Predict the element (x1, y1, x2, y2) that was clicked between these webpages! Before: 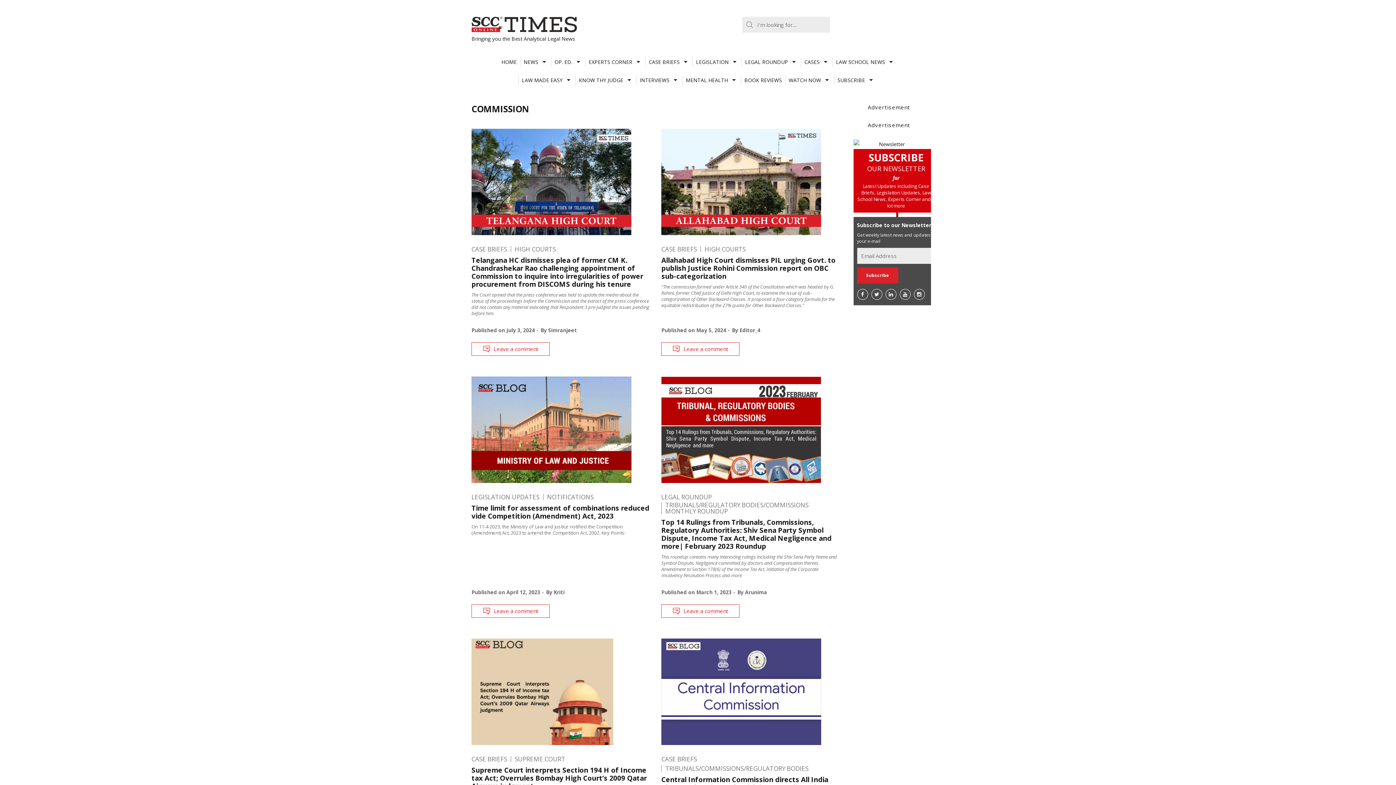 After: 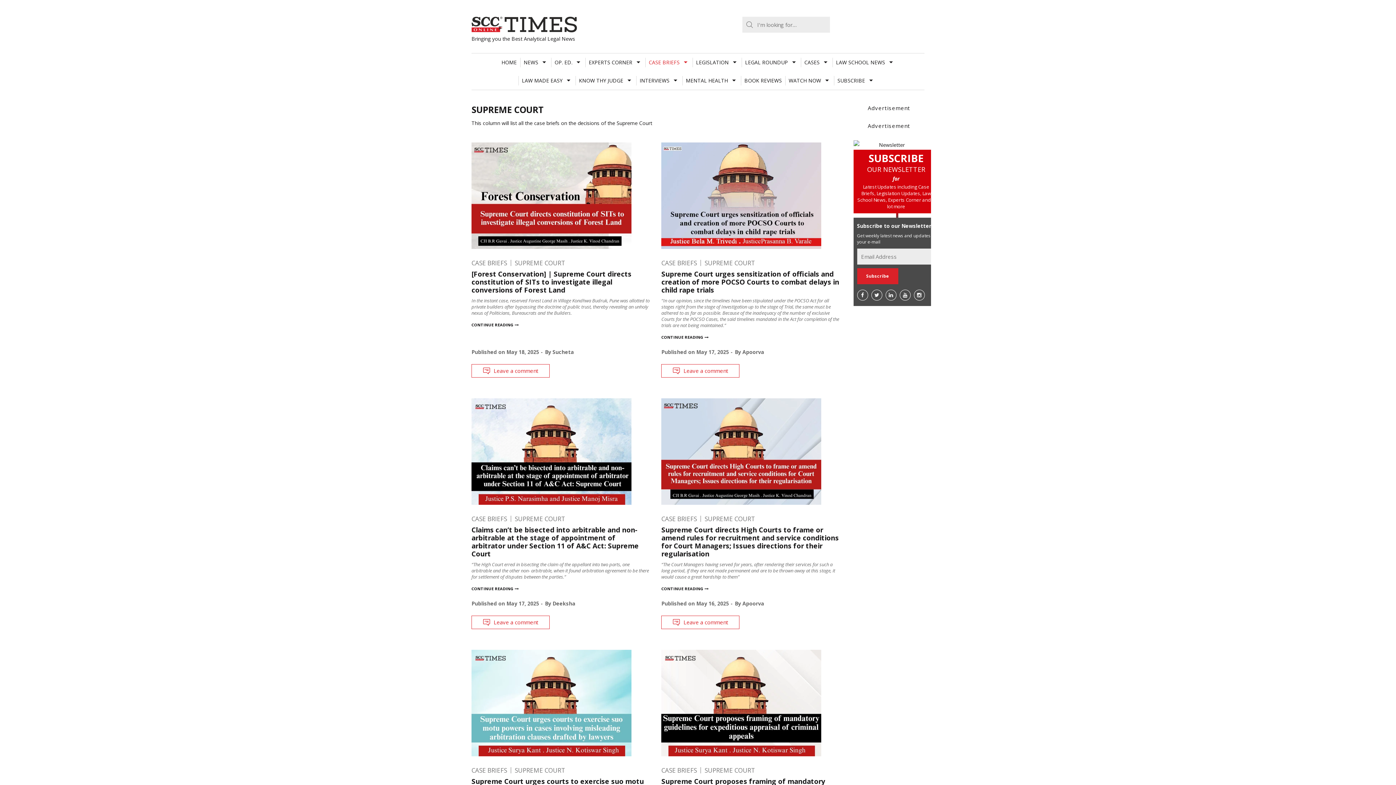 Action: bbox: (510, 756, 565, 762) label: SUPREME COURT